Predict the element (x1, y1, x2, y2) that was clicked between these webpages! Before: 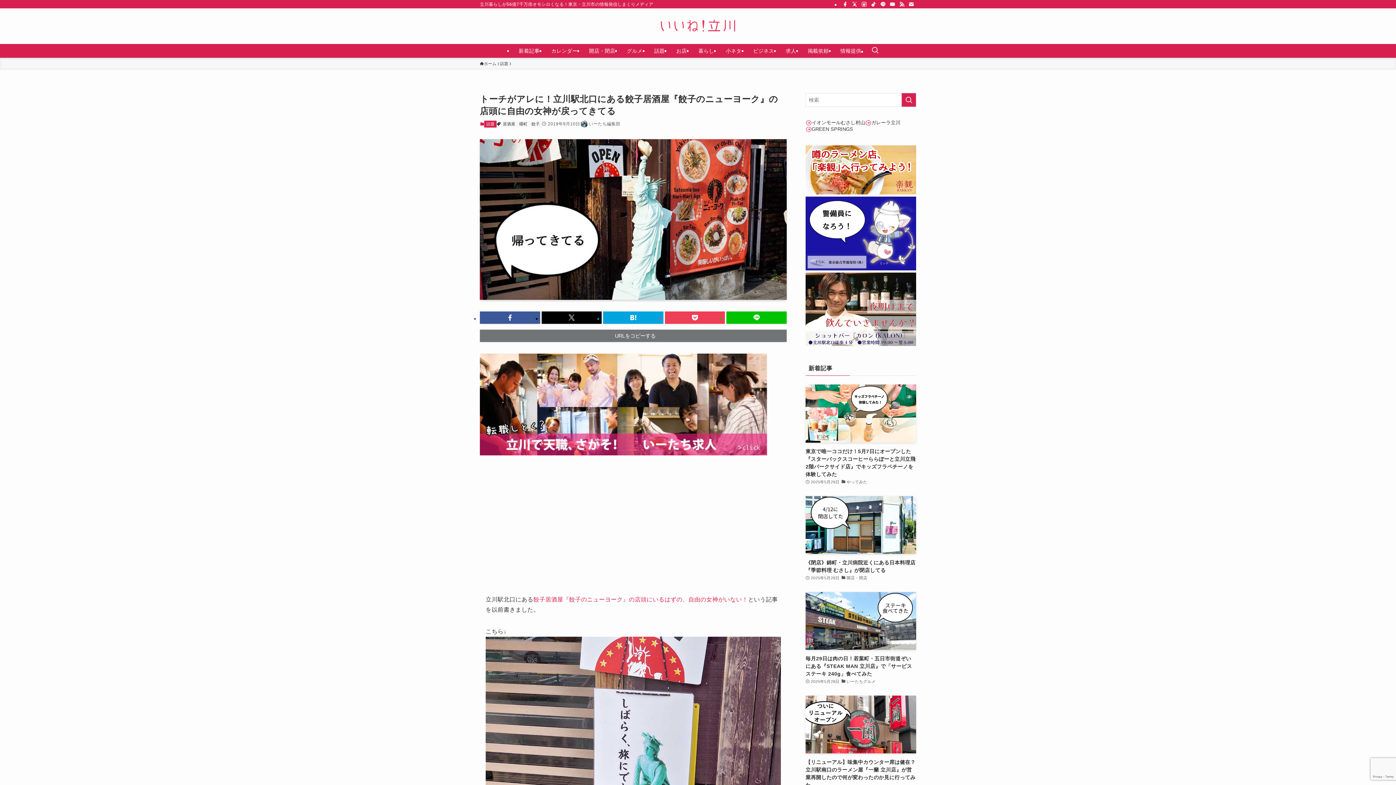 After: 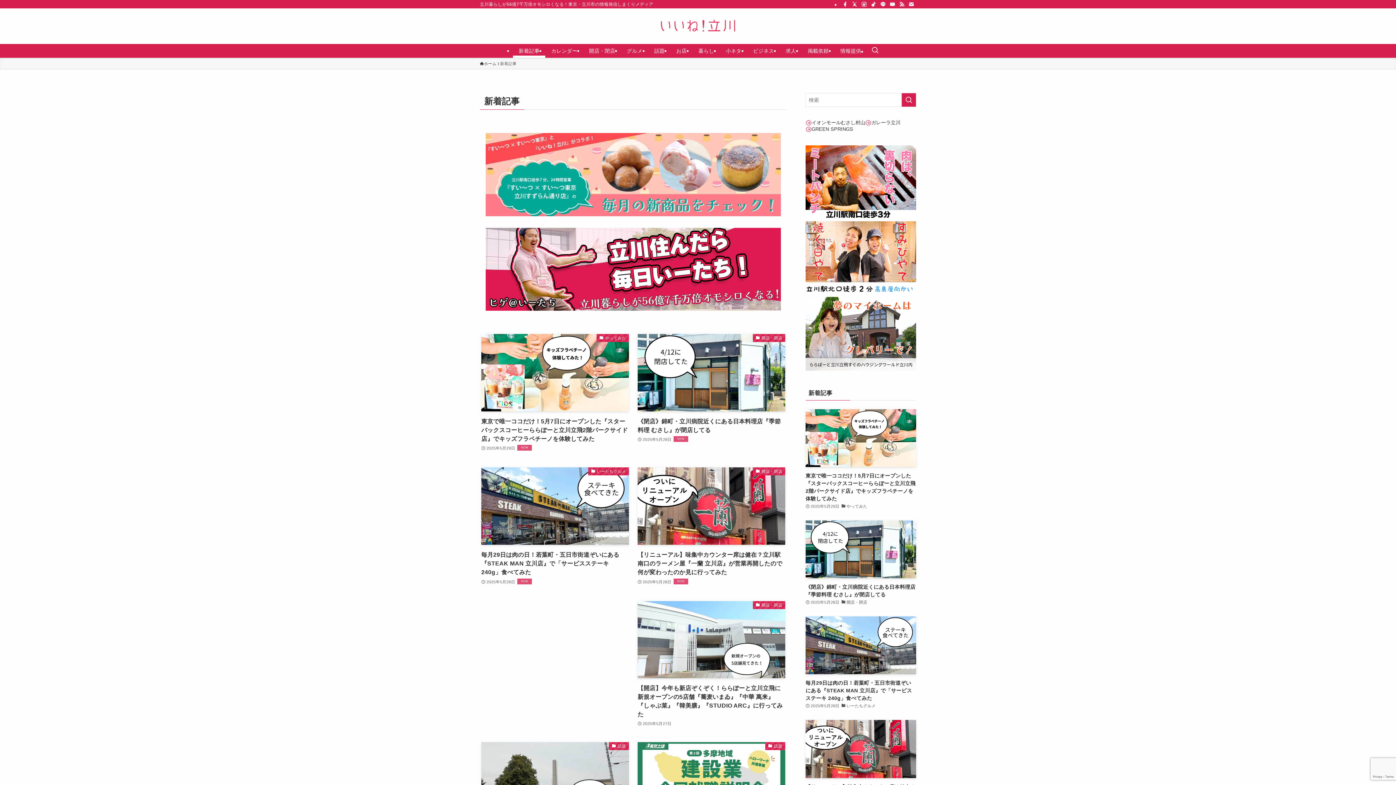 Action: label: 新着記事 bbox: (513, 44, 545, 57)